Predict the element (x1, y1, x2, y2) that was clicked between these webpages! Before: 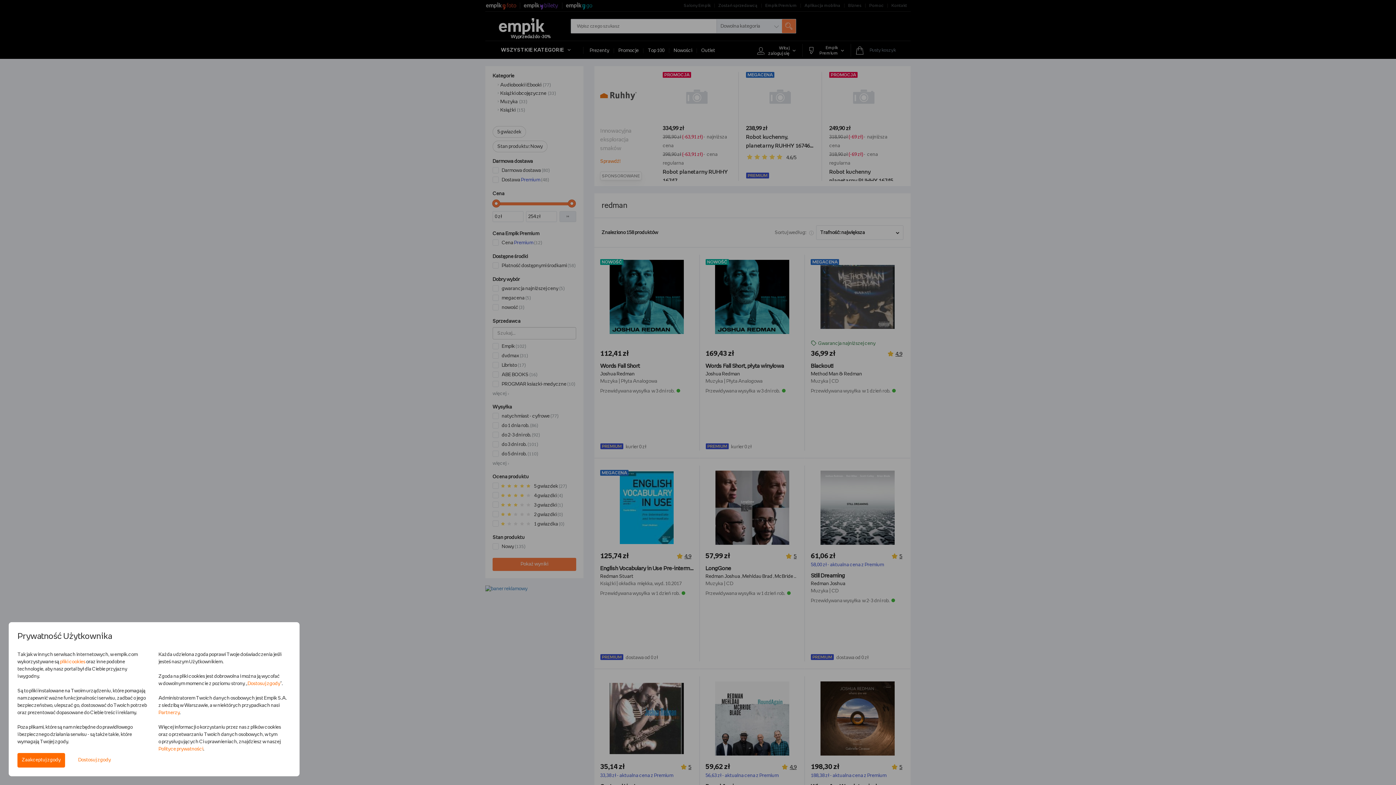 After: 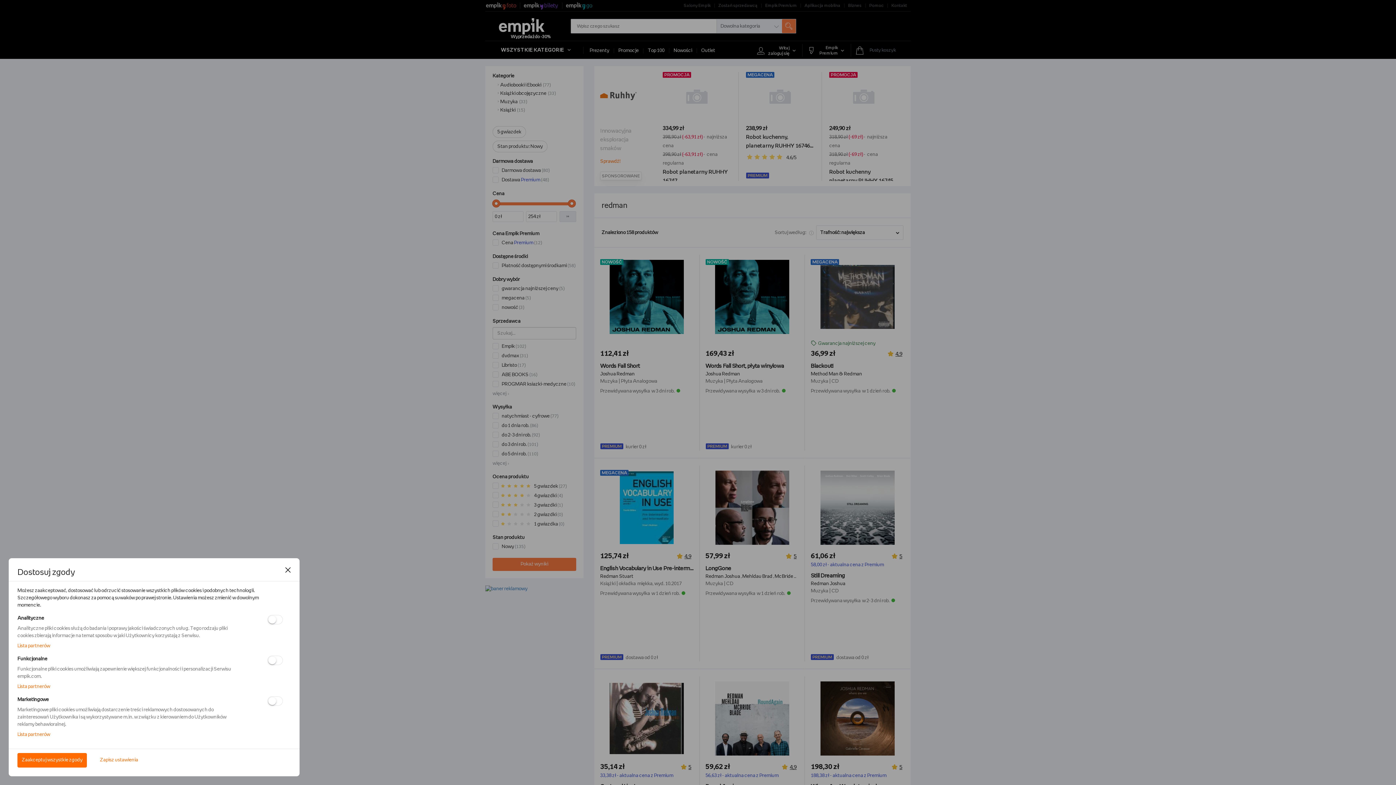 Action: label: Dostosuj zgody bbox: (73, 753, 115, 768)